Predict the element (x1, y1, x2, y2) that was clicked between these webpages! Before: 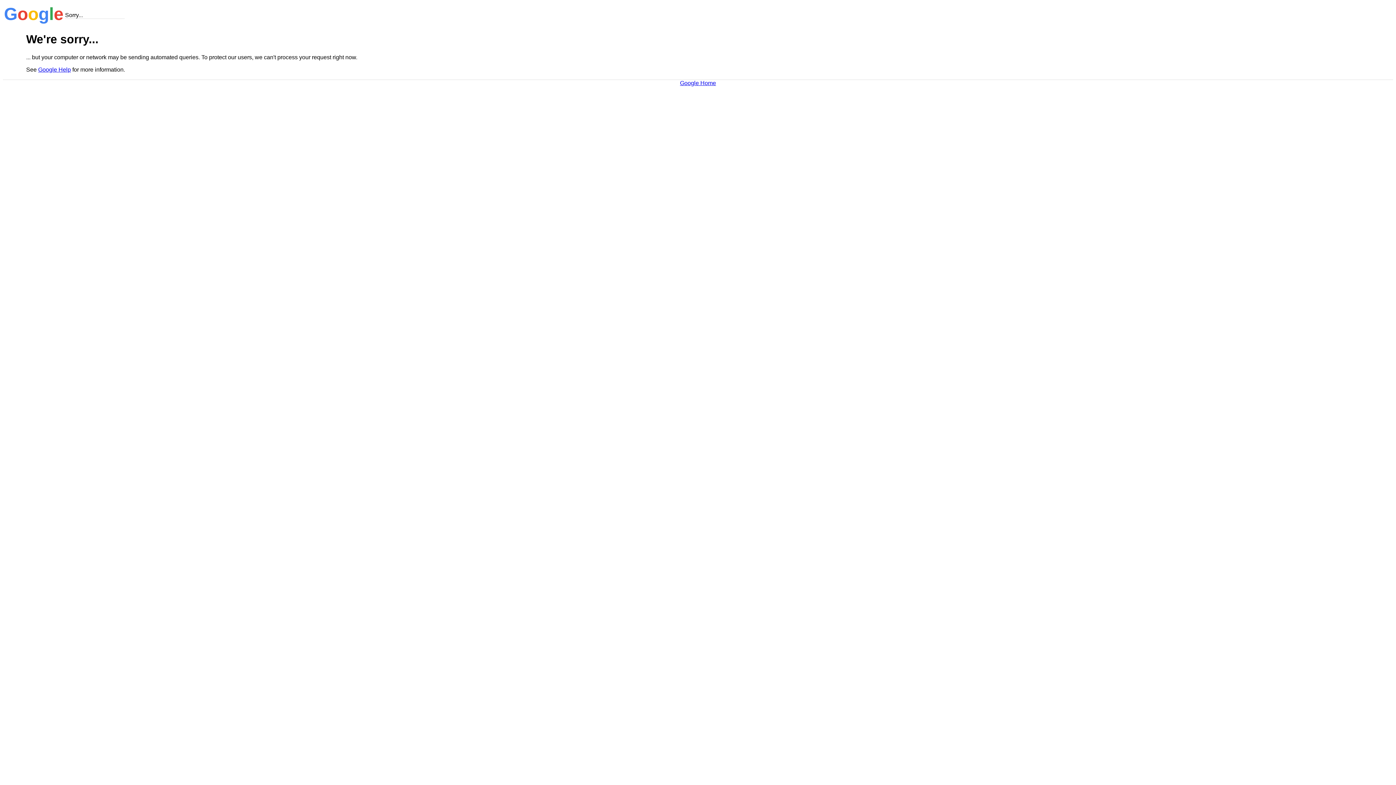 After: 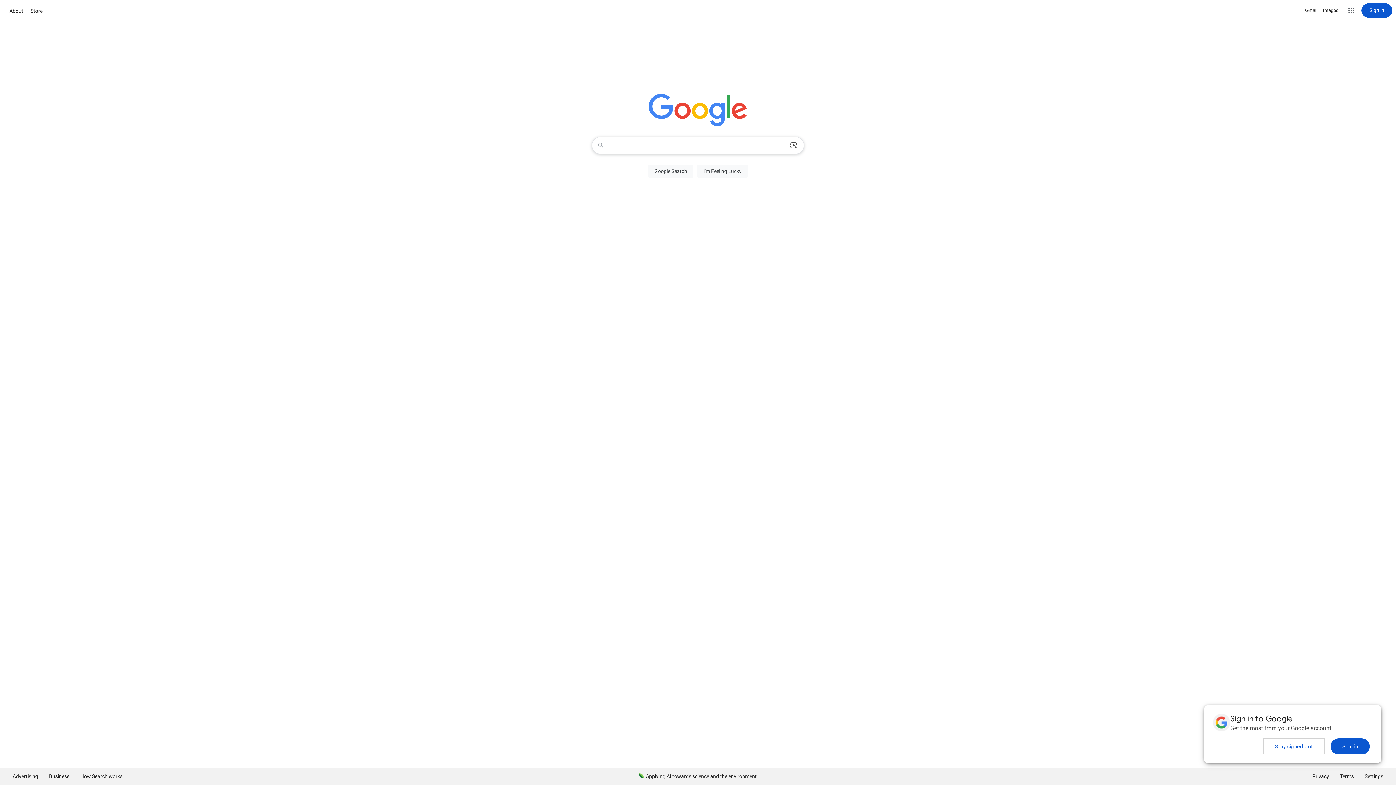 Action: label: Google Home bbox: (680, 79, 716, 86)